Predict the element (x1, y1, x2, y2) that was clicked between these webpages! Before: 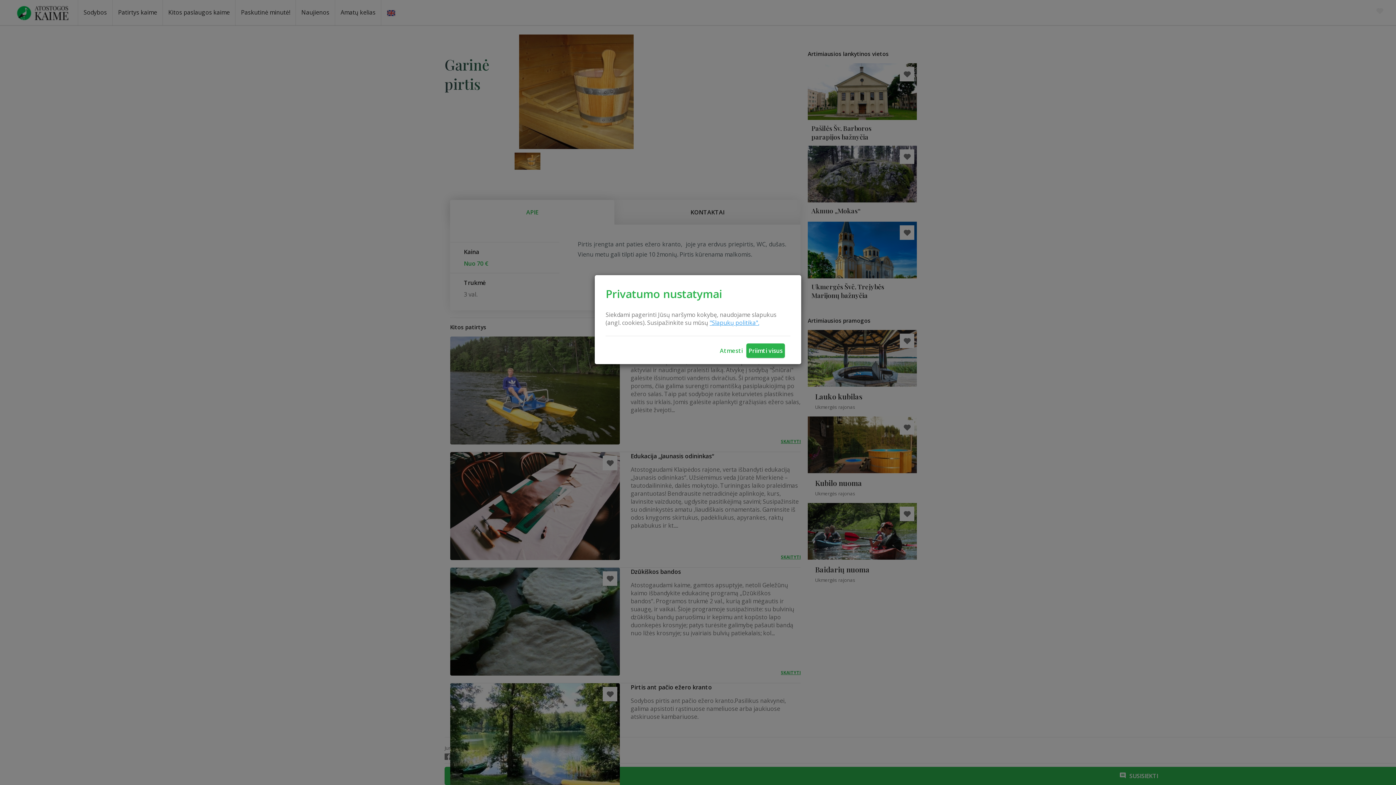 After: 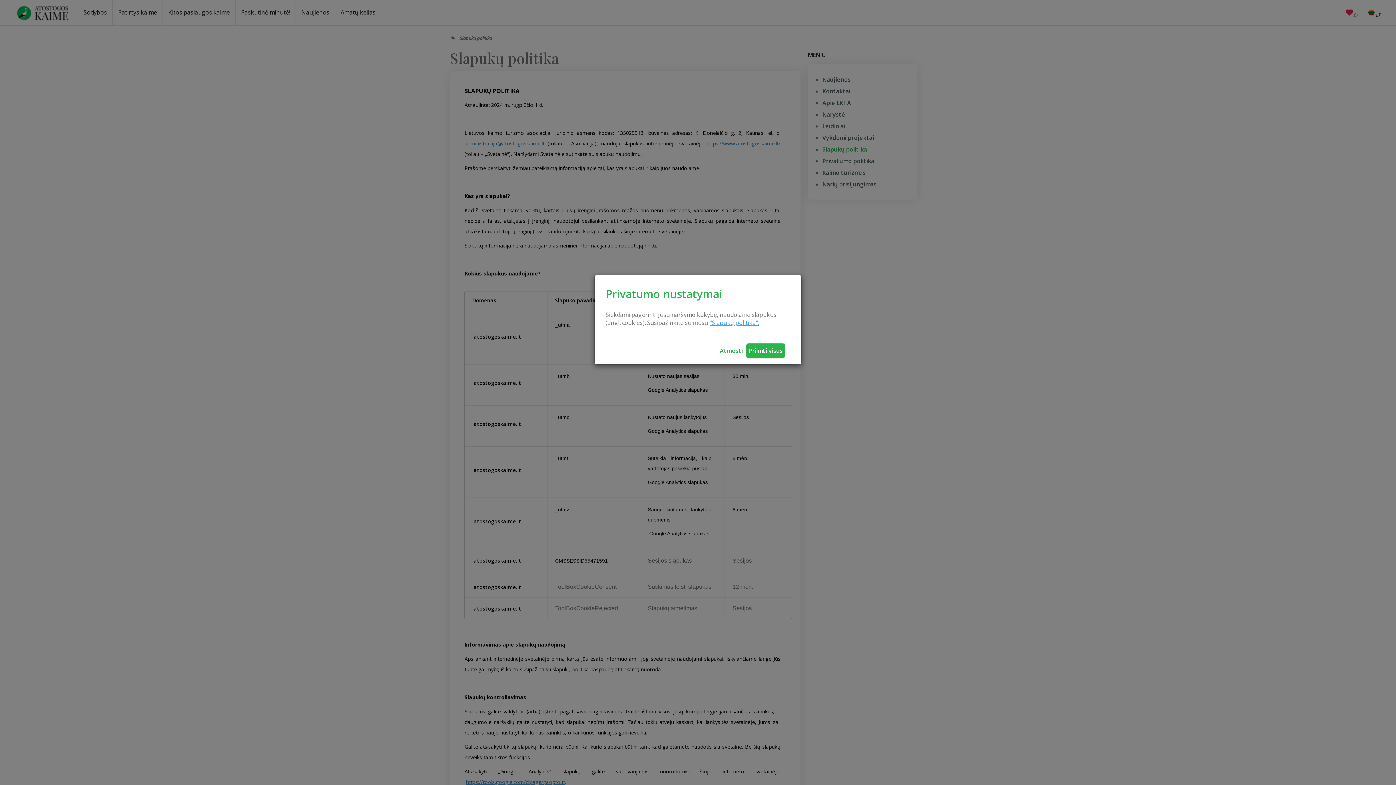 Action: bbox: (709, 318, 759, 326) label: "Slapukų politika".